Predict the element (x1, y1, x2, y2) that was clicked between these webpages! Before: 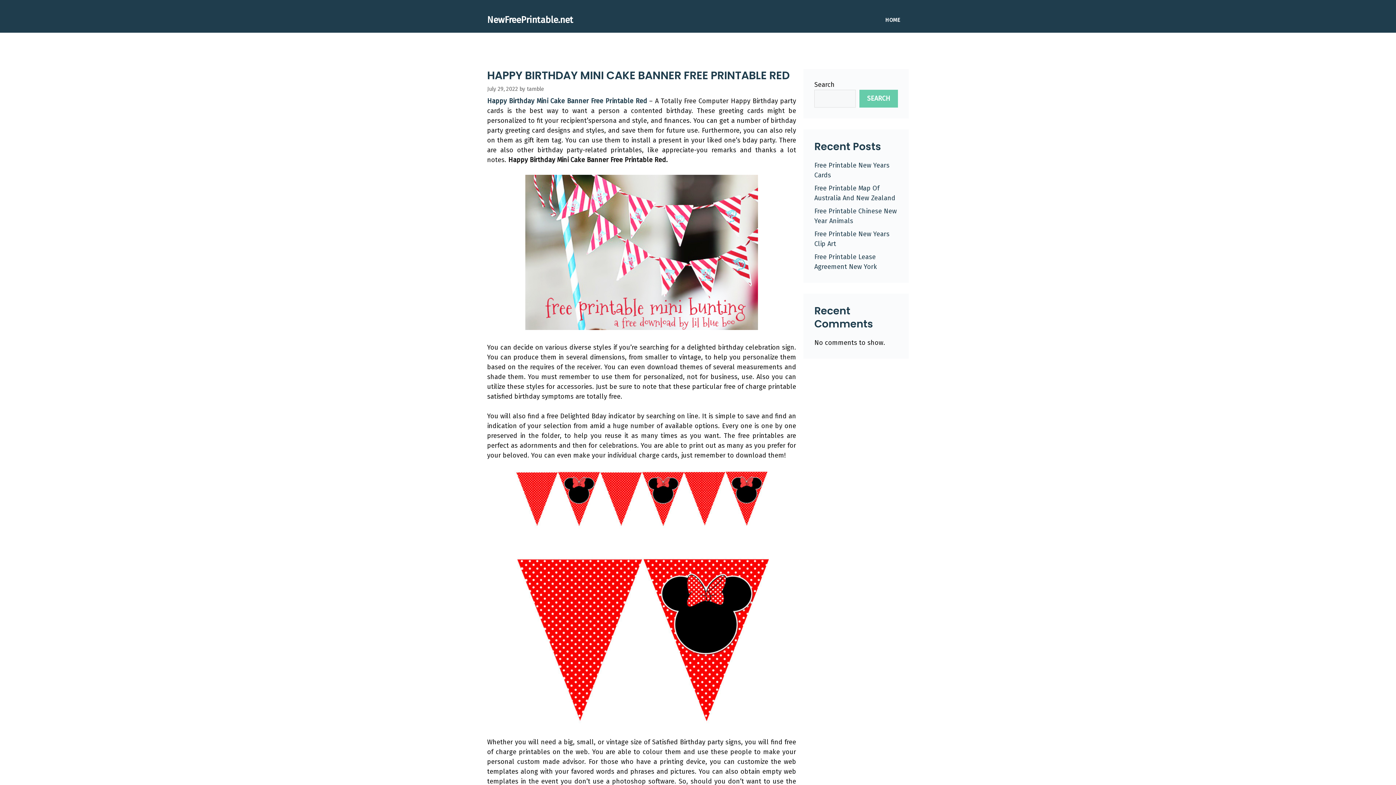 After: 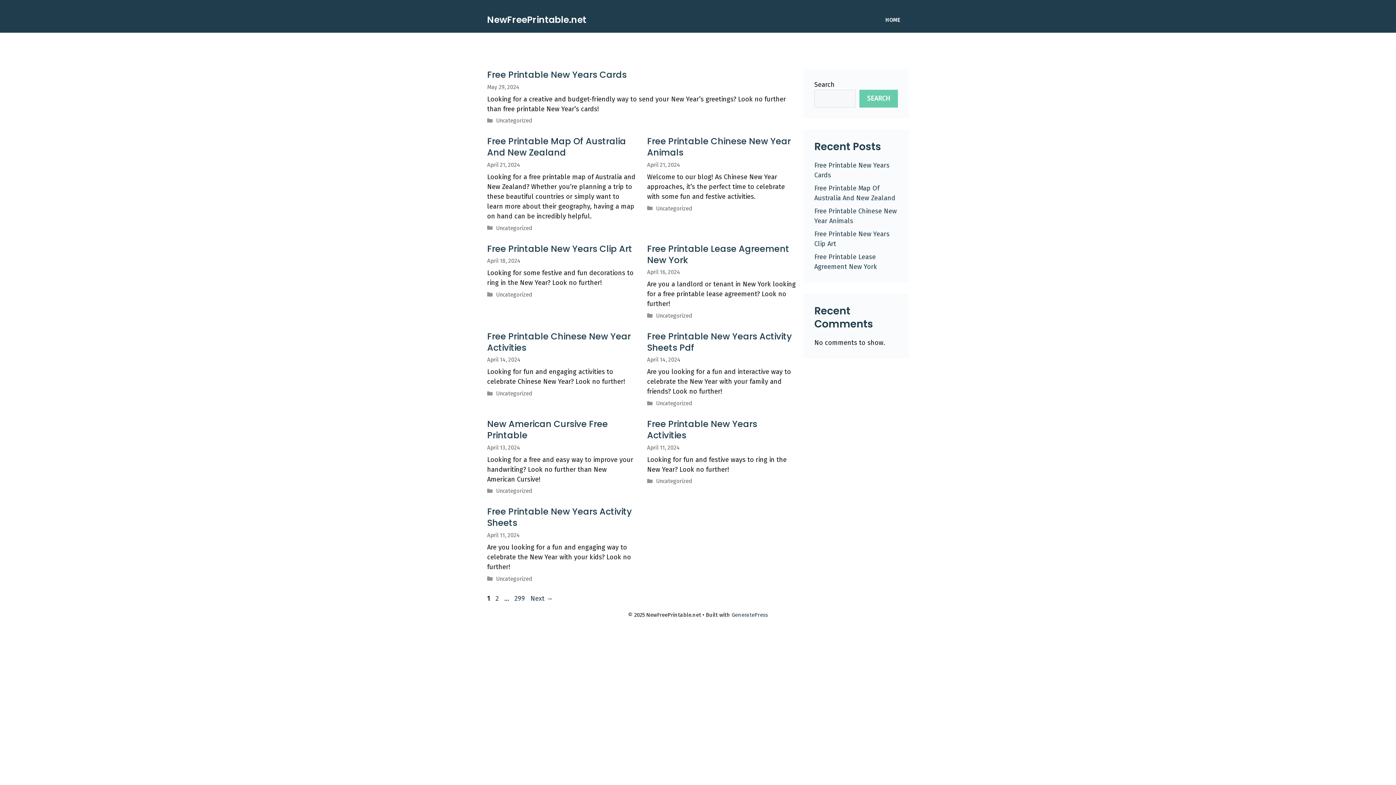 Action: label: NewFreePrintable.net bbox: (487, 14, 573, 25)